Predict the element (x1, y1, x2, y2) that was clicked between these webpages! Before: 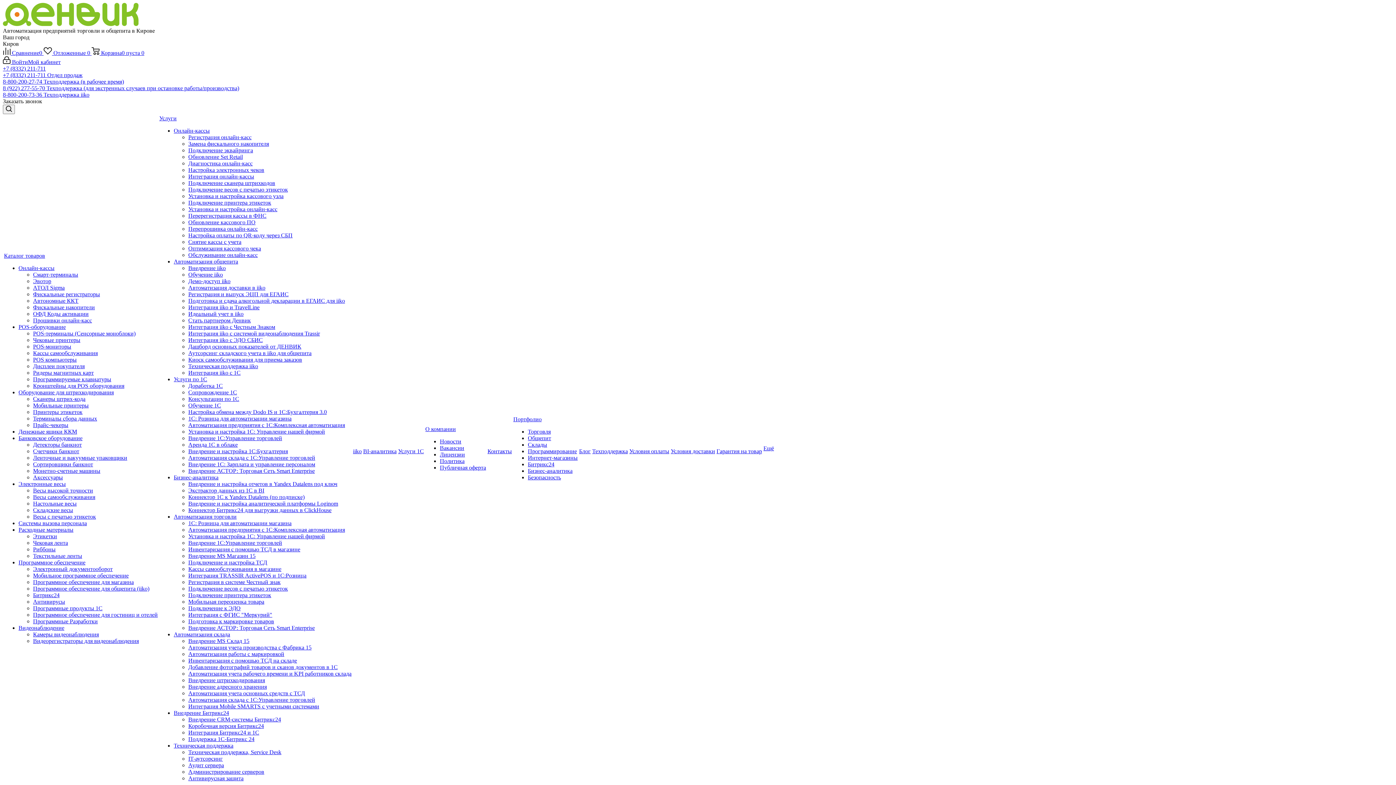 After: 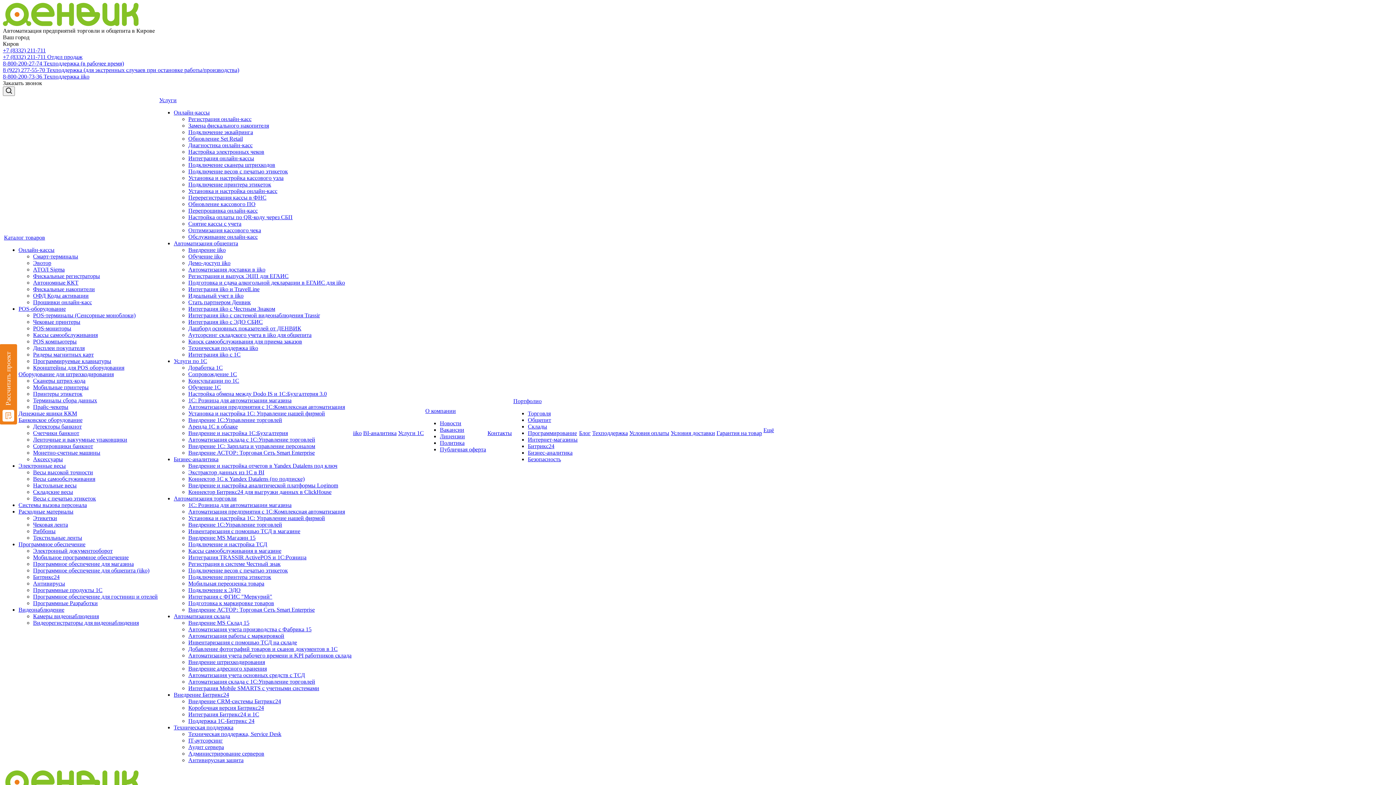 Action: bbox: (188, 265, 225, 271) label: Внедрение iiko